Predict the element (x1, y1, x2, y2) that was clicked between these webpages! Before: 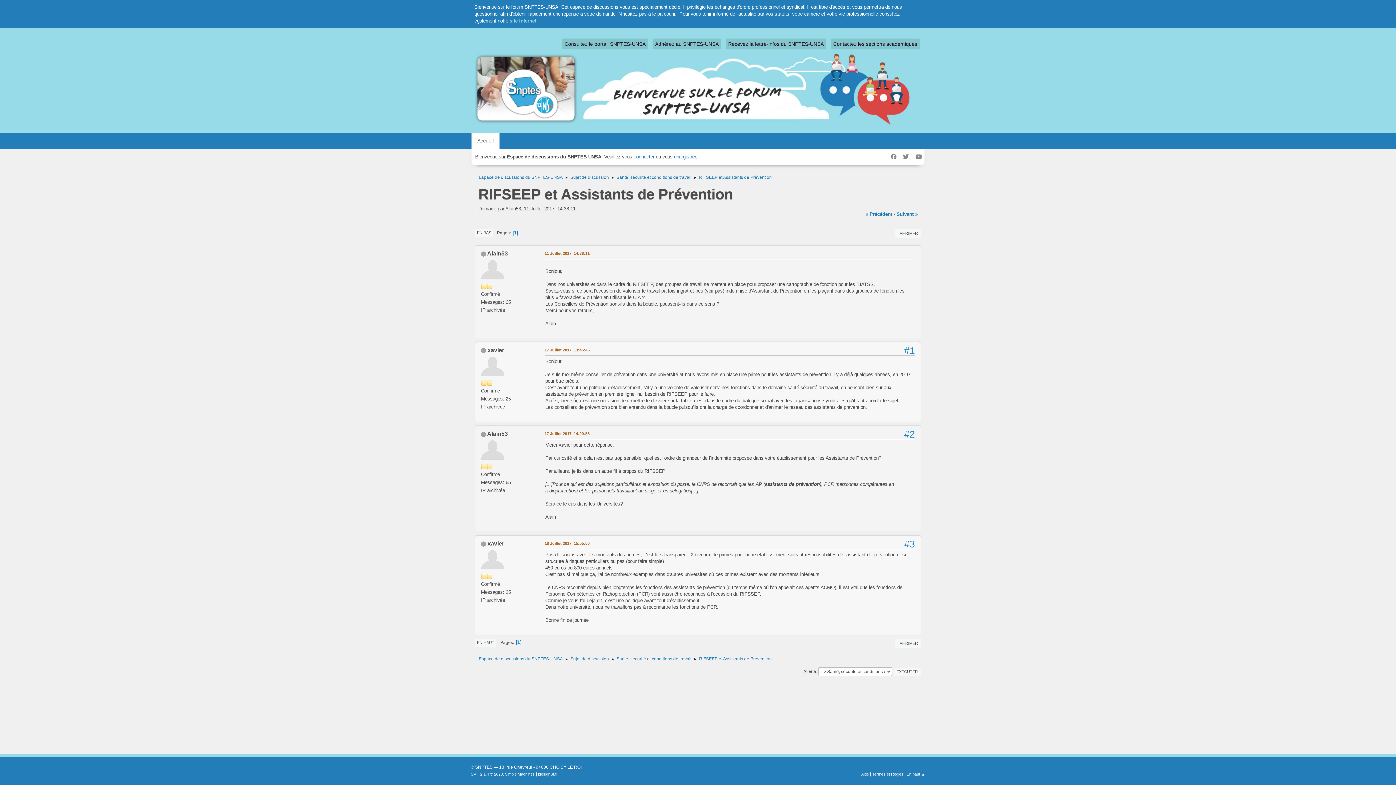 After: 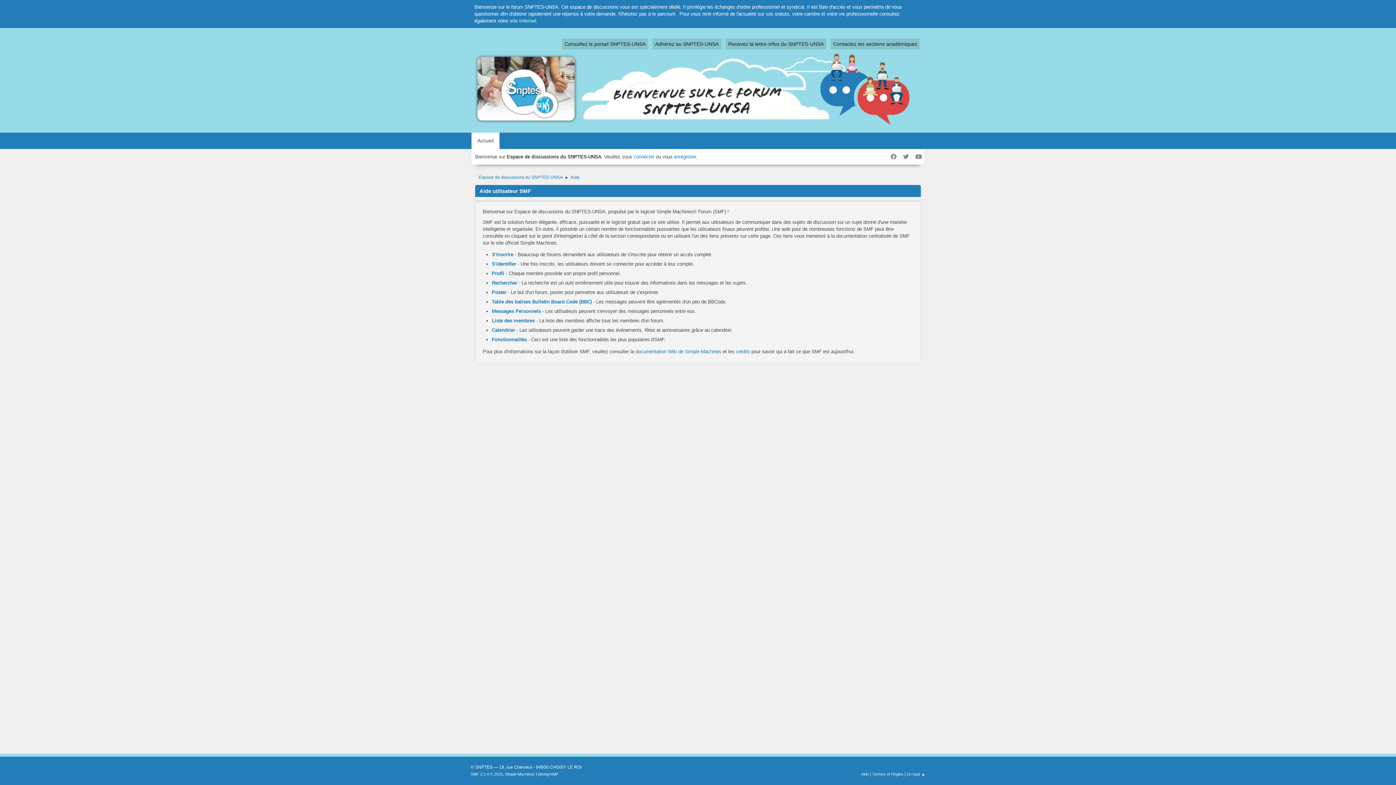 Action: label: Aide bbox: (861, 772, 869, 776)